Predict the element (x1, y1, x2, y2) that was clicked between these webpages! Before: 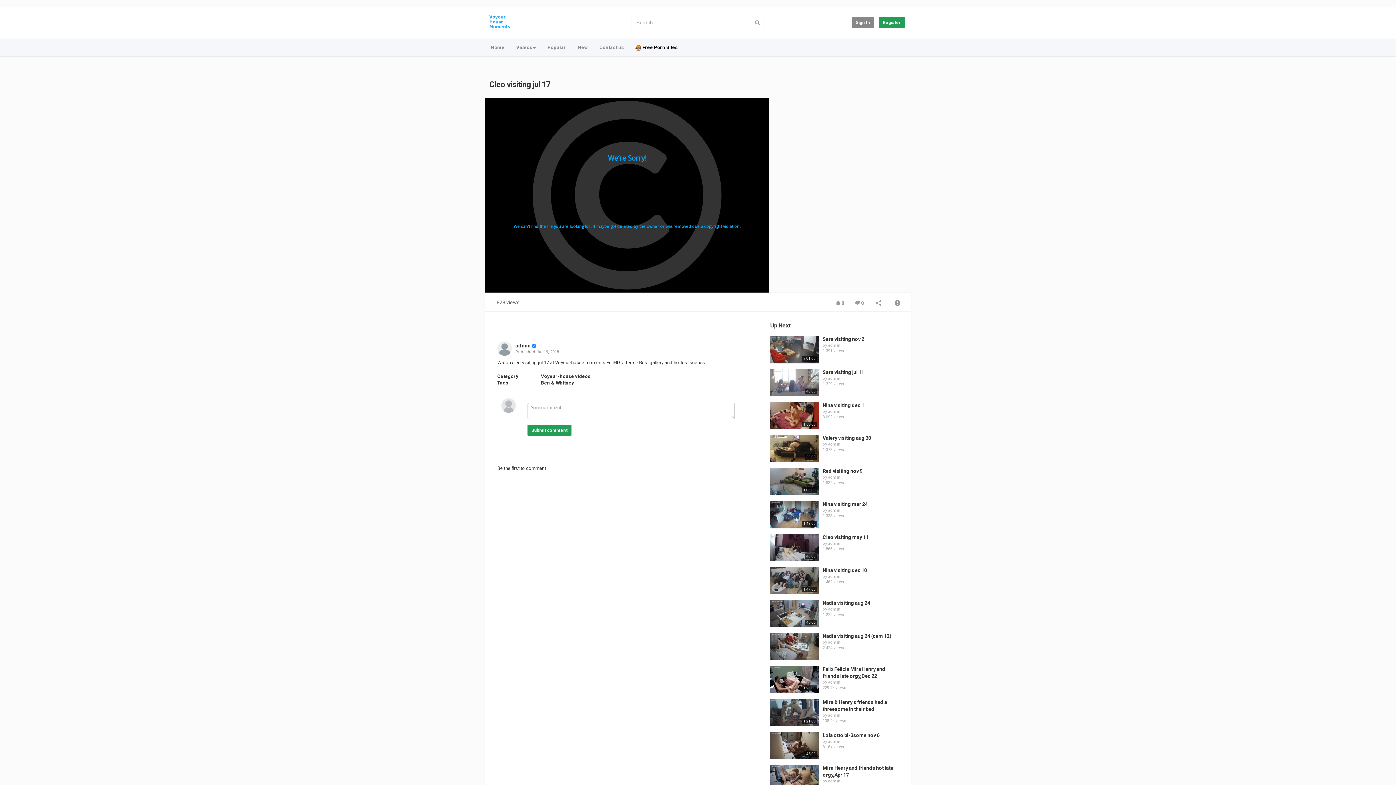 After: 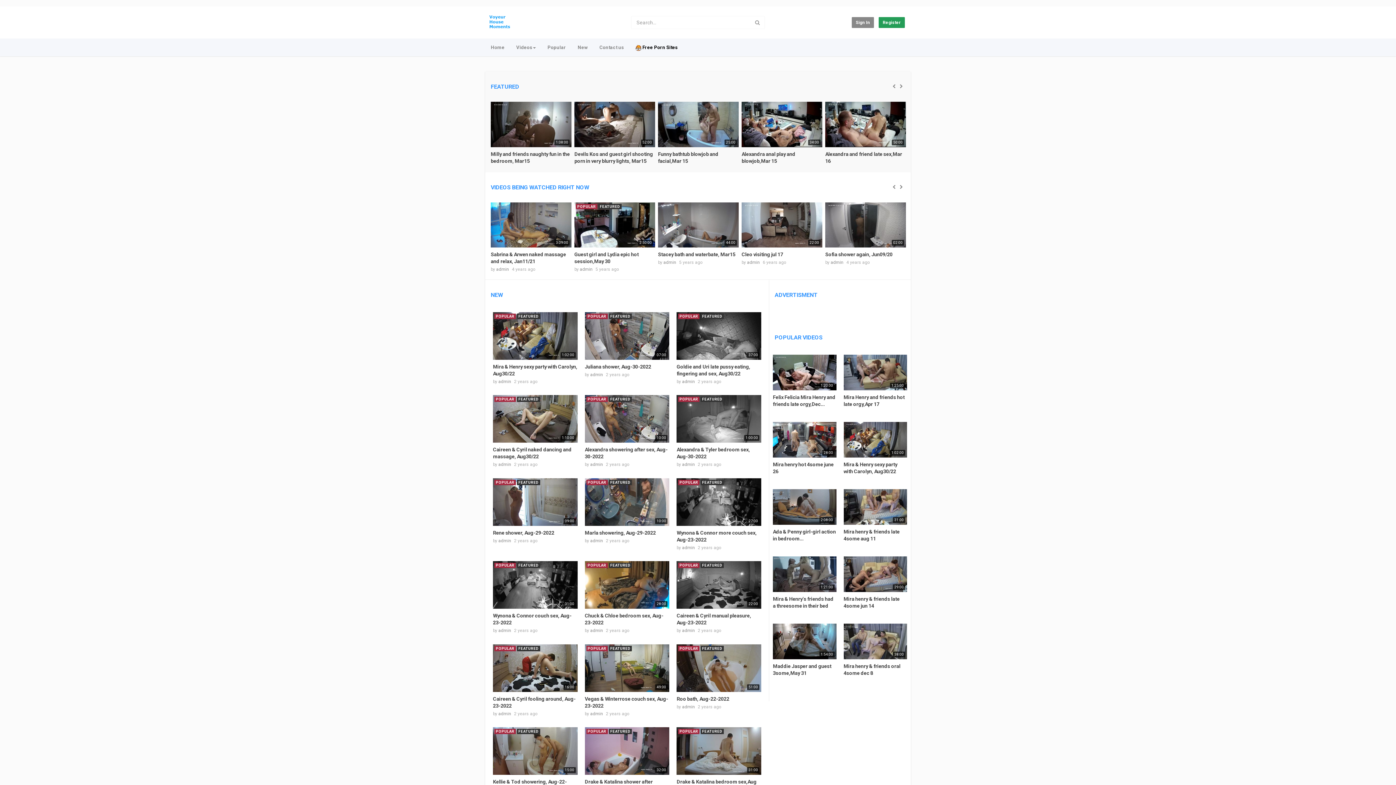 Action: label: Home bbox: (485, 40, 510, 54)